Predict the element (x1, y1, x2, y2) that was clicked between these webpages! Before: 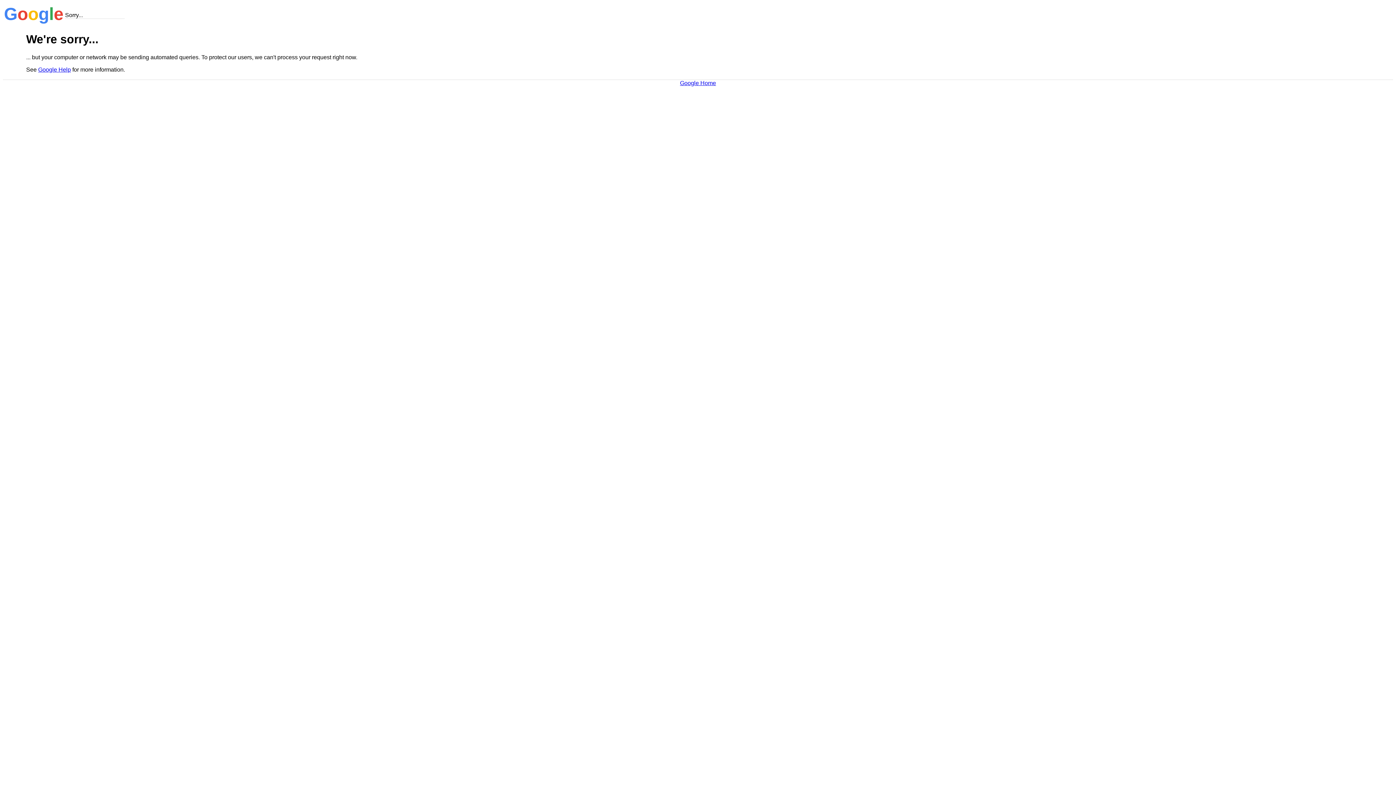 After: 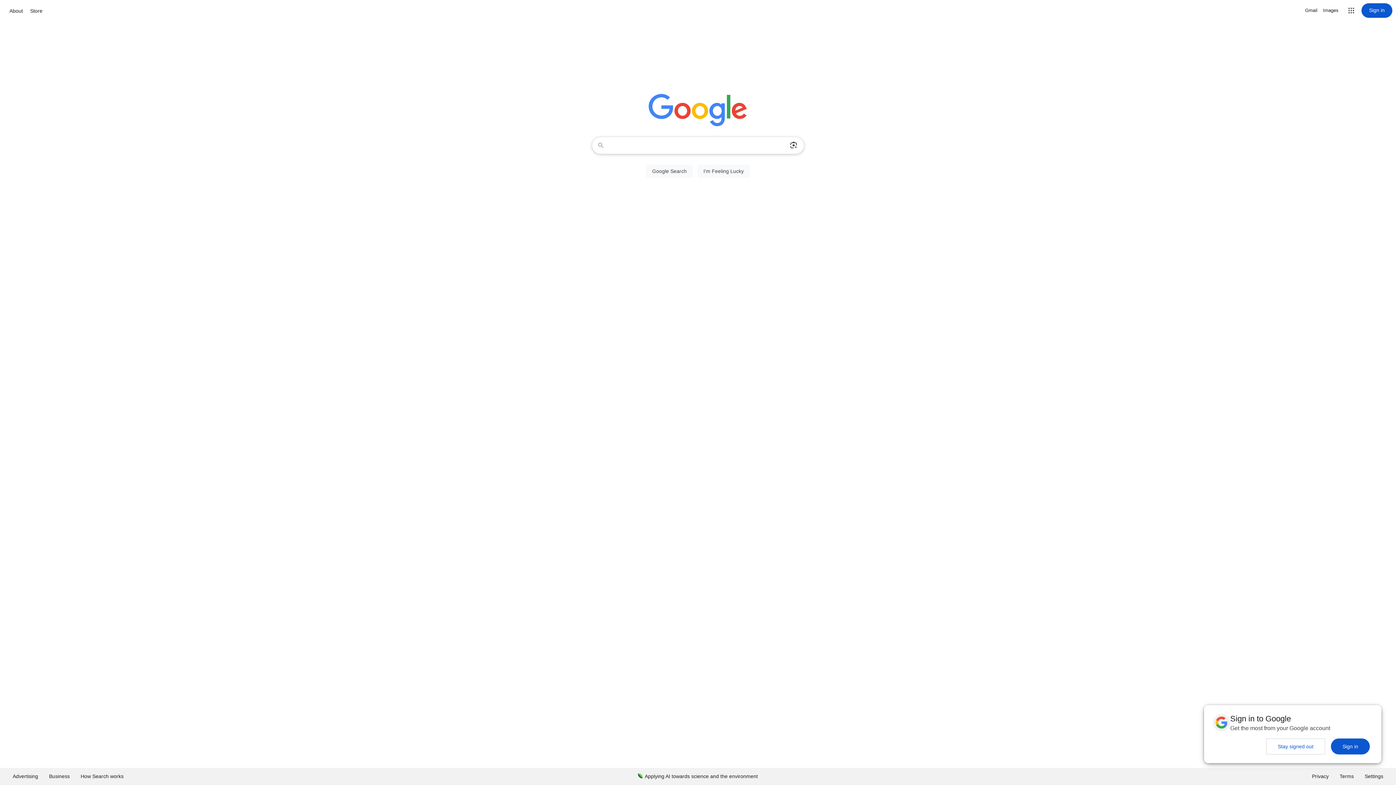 Action: label: Google Home bbox: (680, 79, 716, 86)